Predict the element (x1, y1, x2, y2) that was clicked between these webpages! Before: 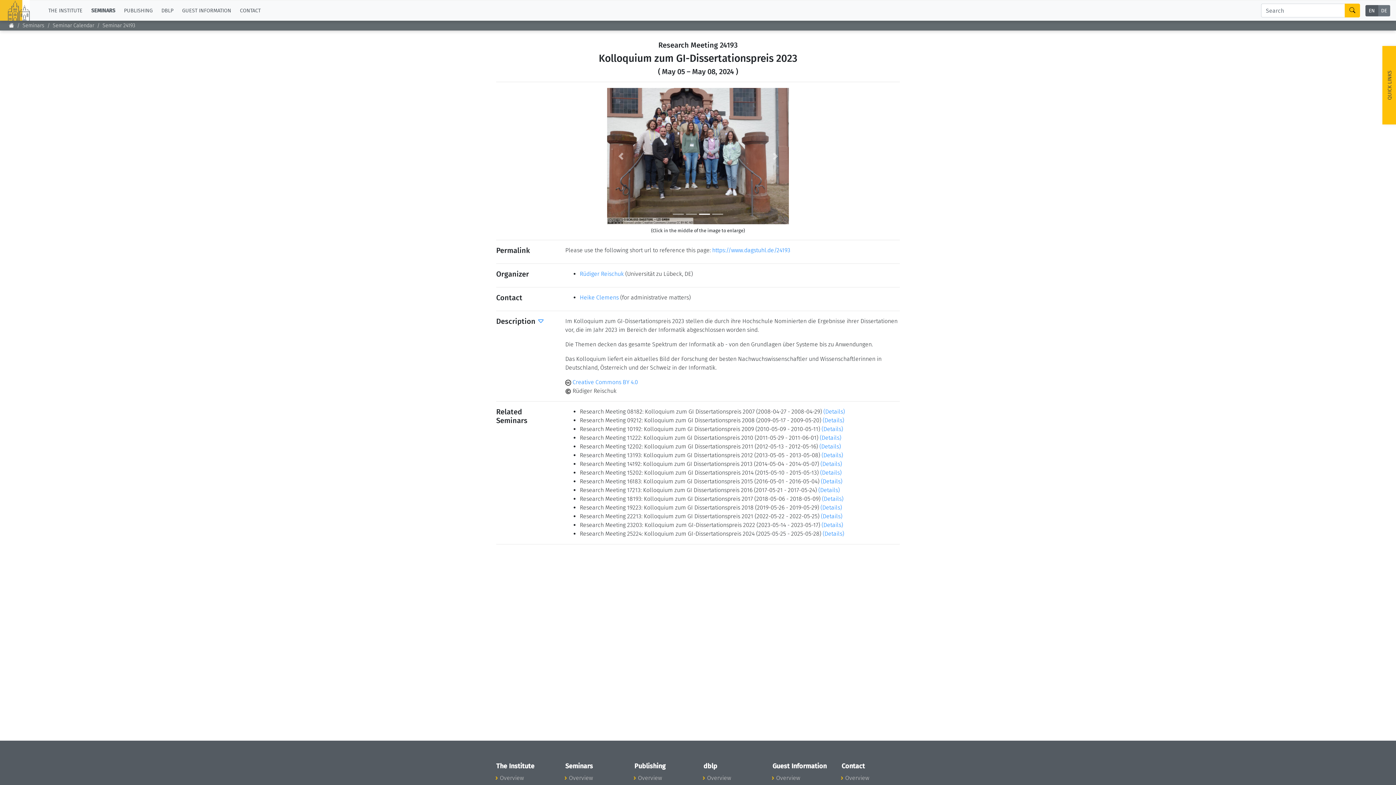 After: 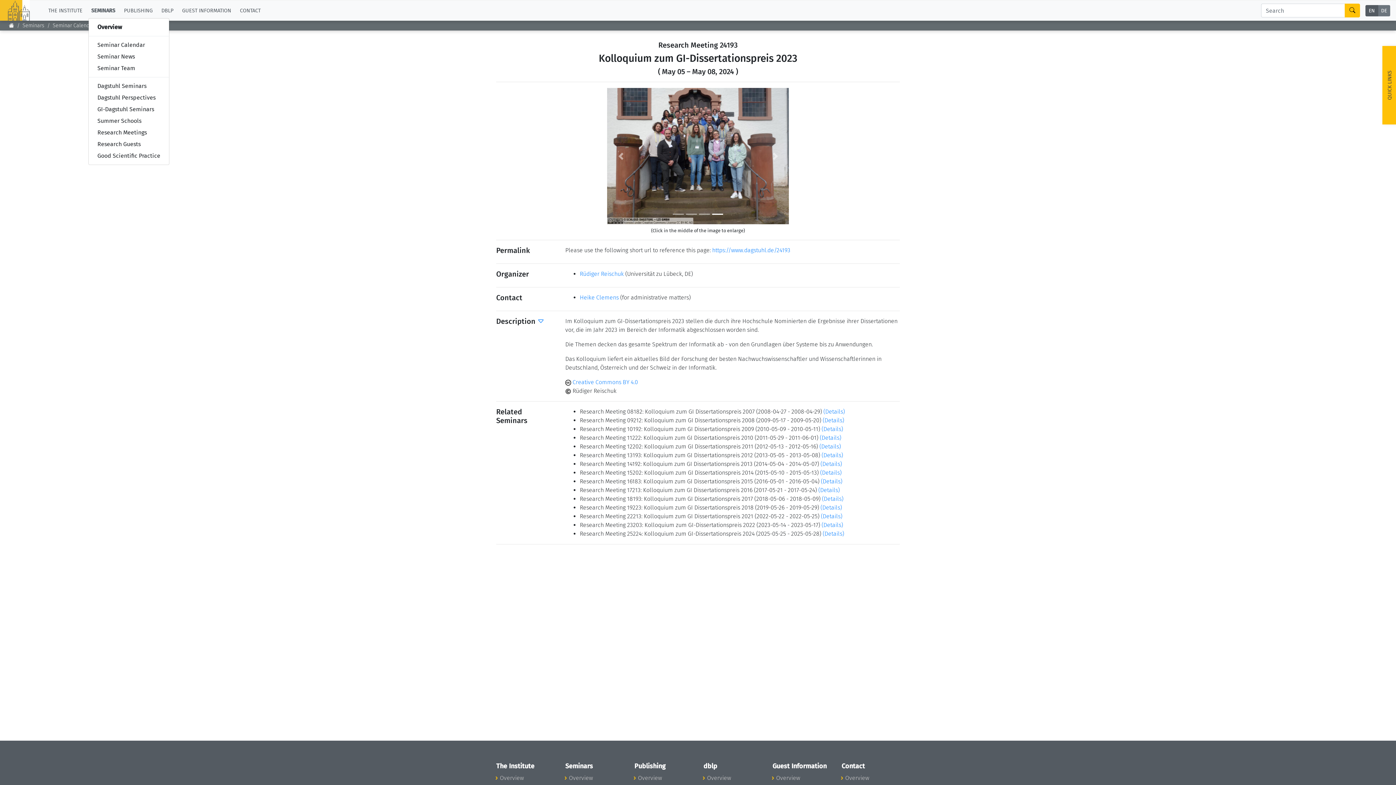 Action: label: SEMINARS bbox: (88, 3, 121, 17)